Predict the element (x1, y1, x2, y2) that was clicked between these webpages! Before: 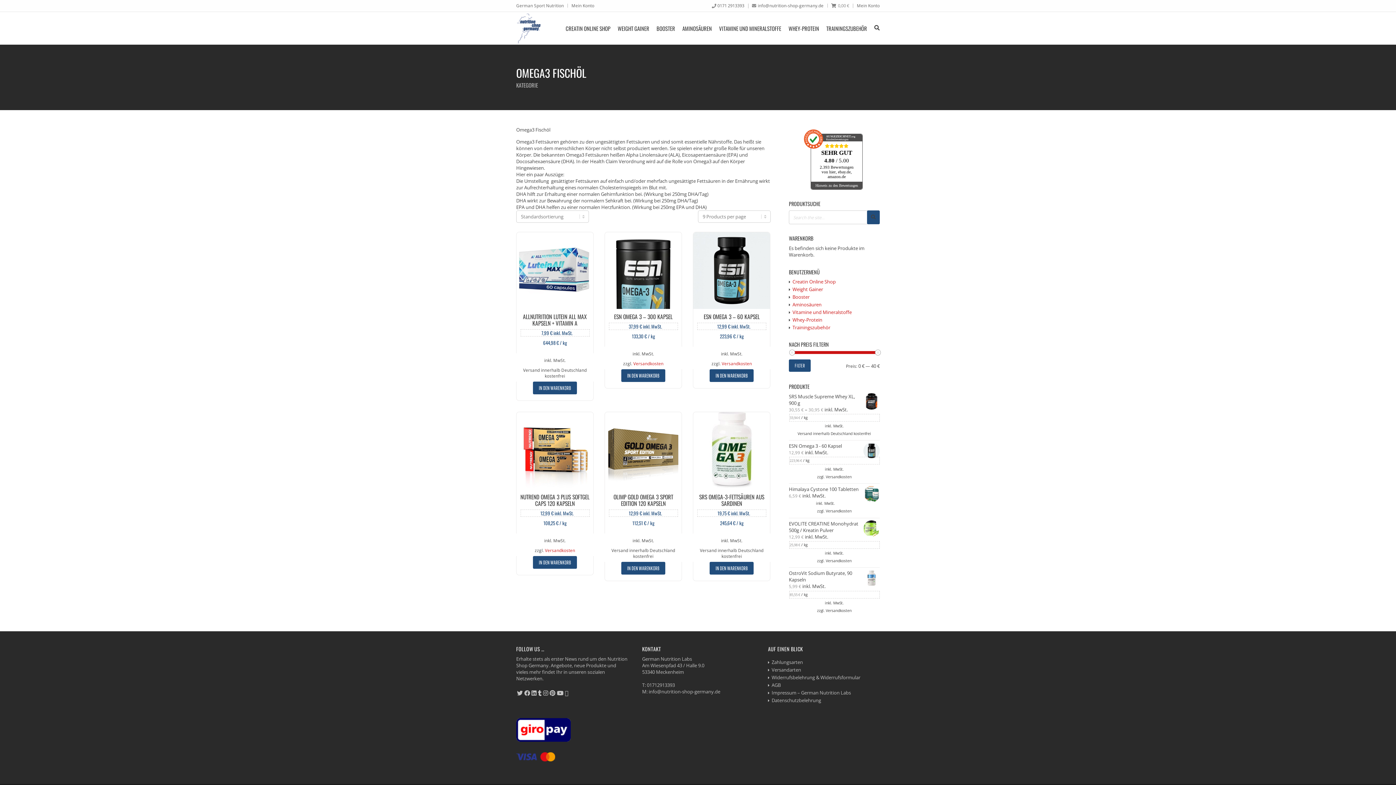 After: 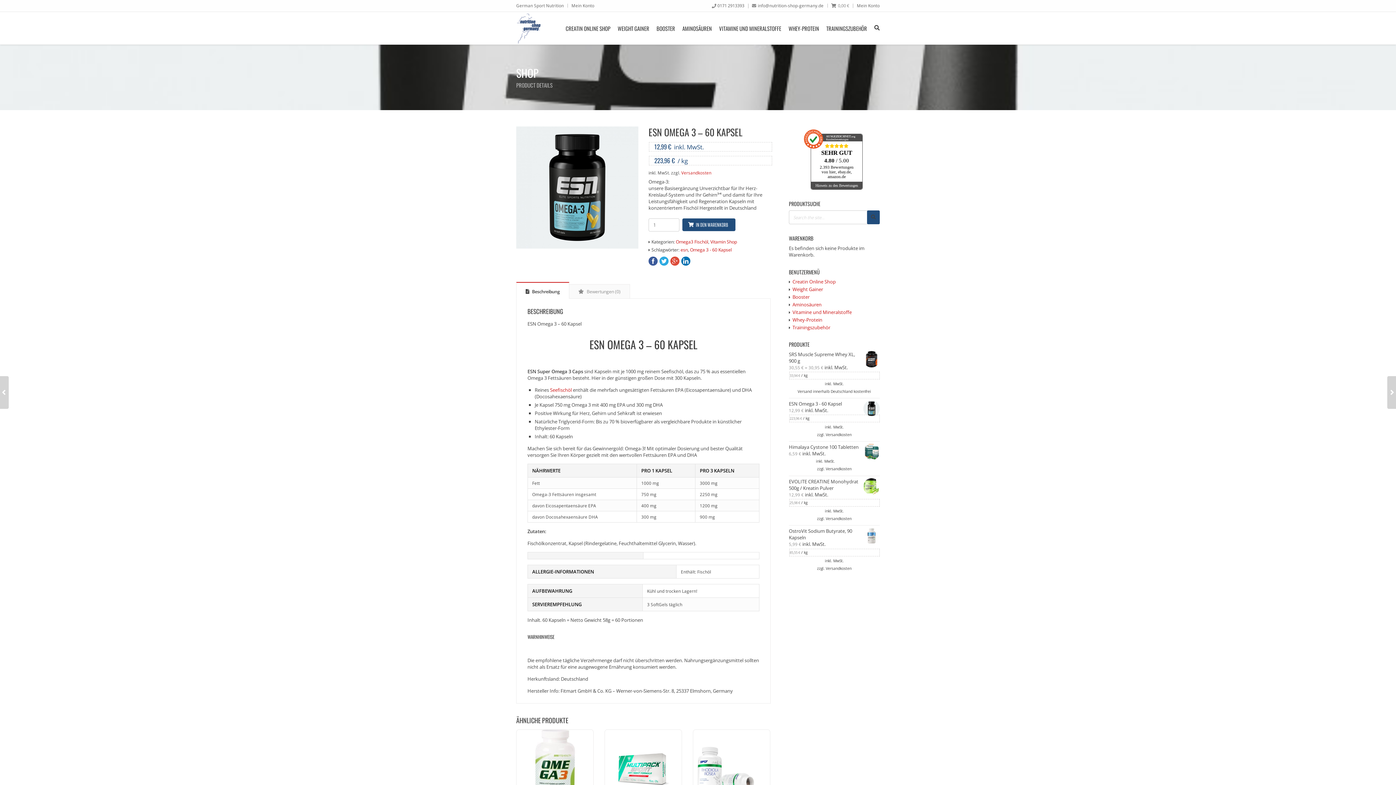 Action: bbox: (789, 443, 880, 449) label: ESN Omega 3 - 60 Kapsel